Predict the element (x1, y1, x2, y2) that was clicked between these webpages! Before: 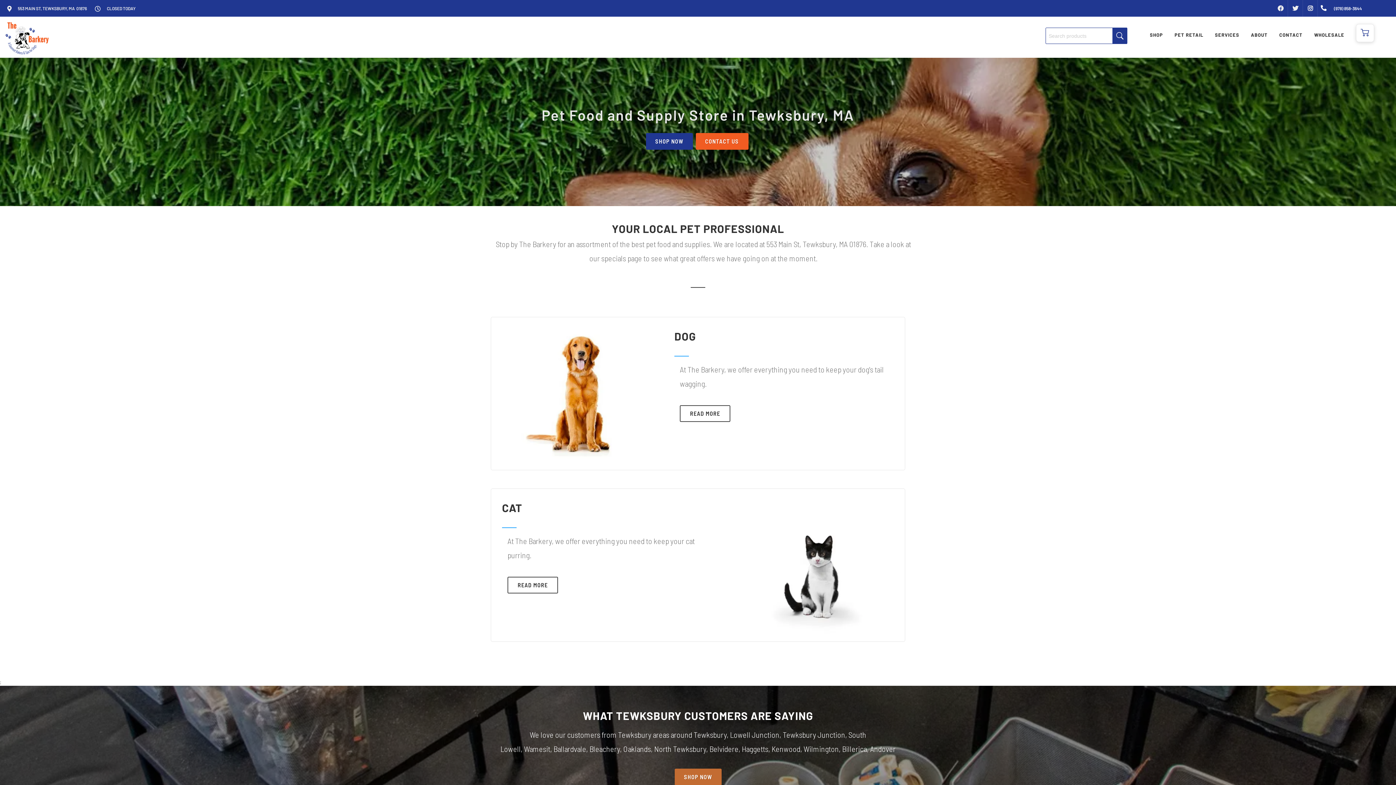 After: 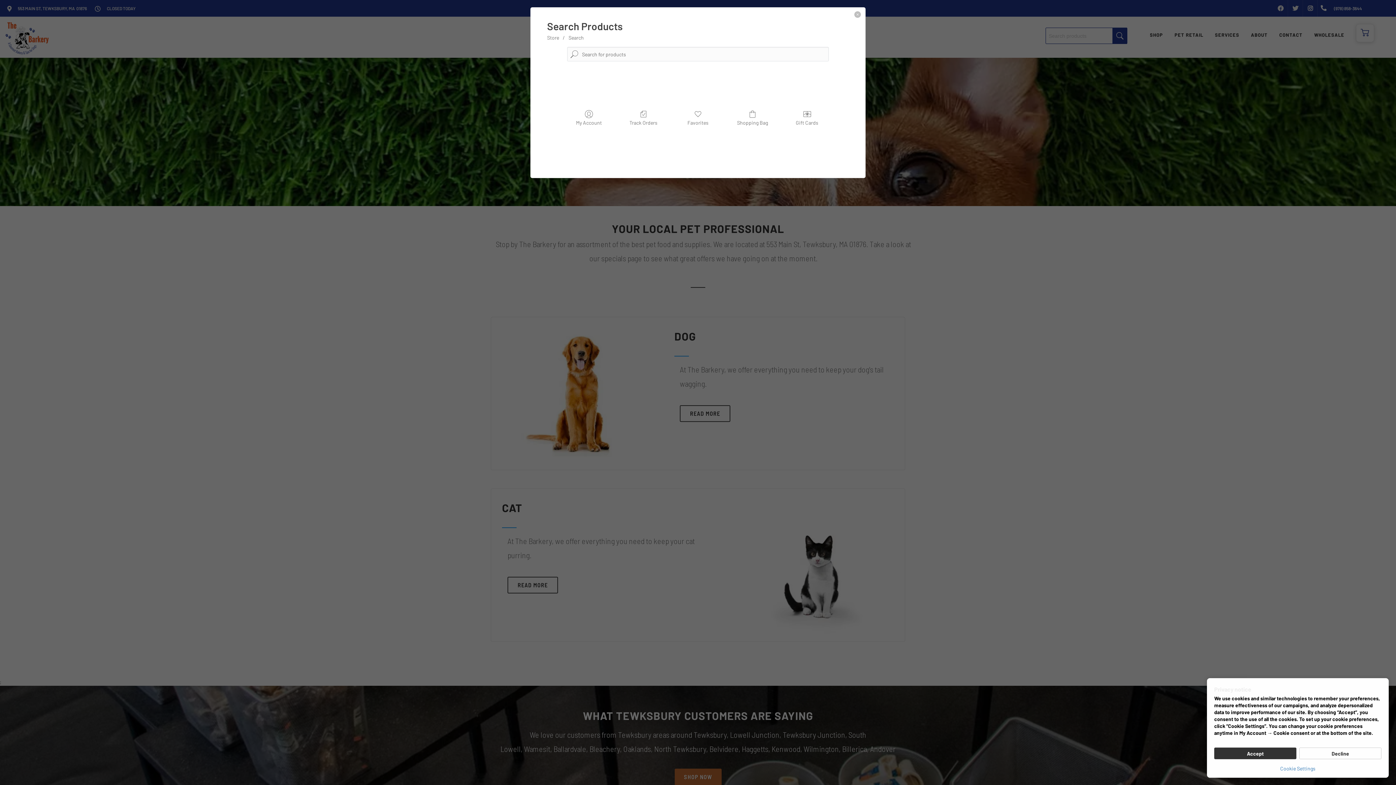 Action: bbox: (1112, 27, 1127, 43)